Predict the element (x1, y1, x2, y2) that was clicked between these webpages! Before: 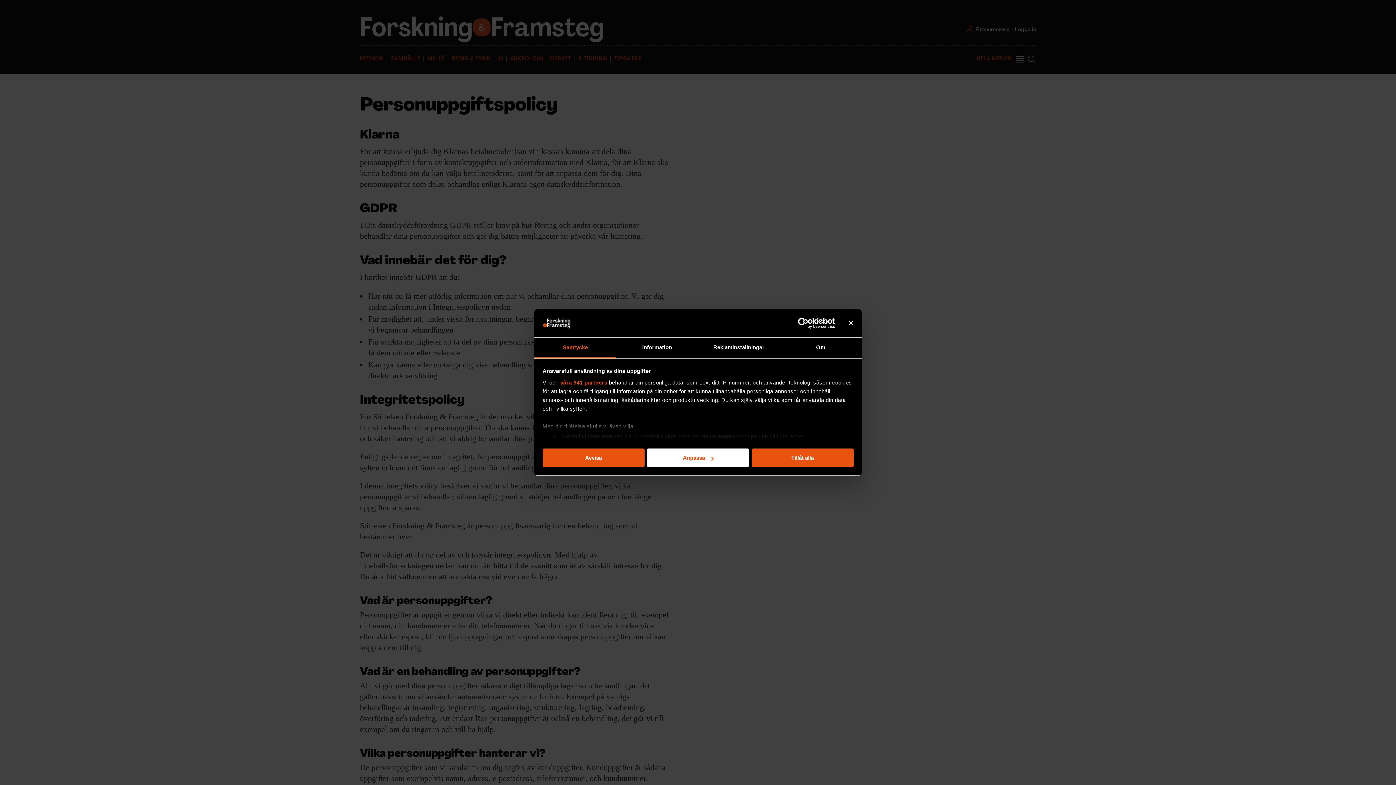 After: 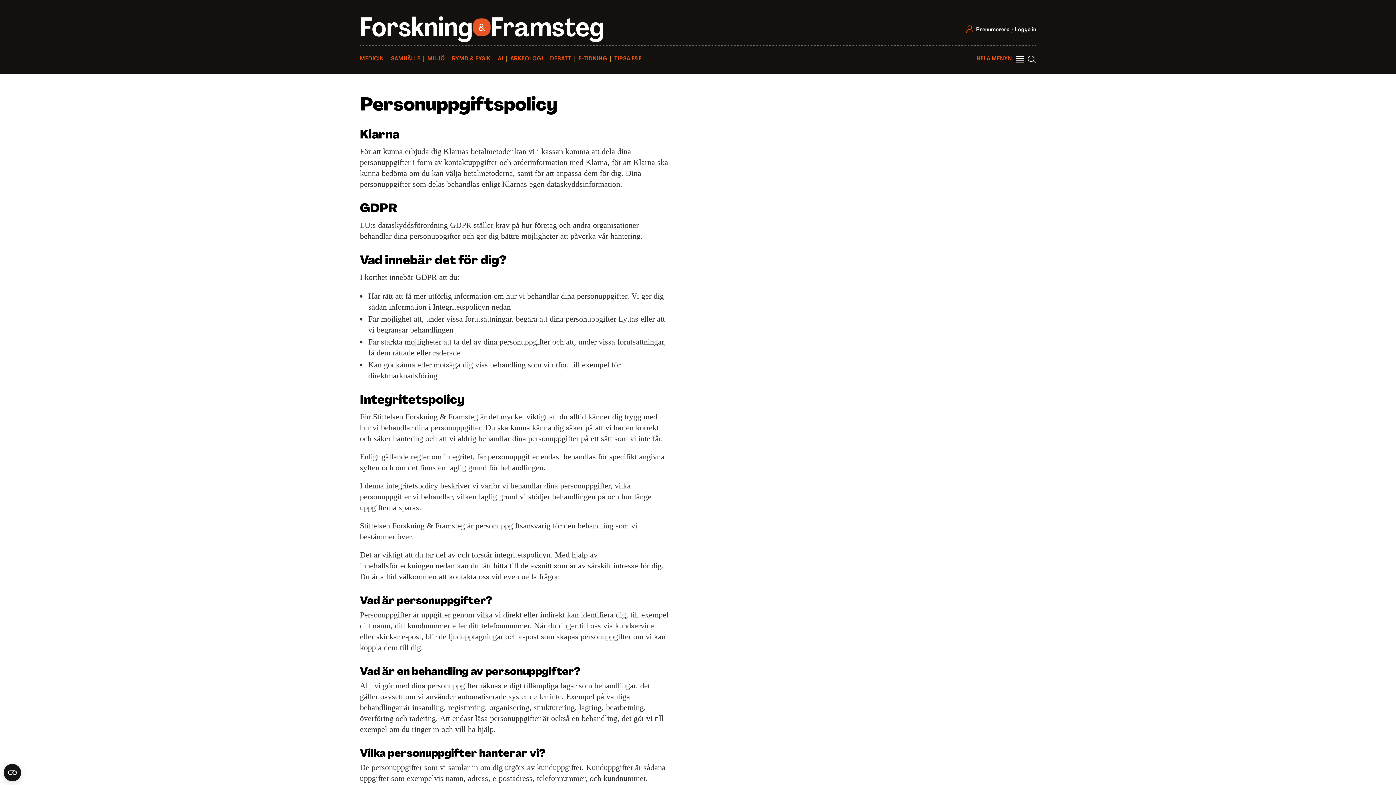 Action: bbox: (542, 448, 644, 467) label: Avvisa